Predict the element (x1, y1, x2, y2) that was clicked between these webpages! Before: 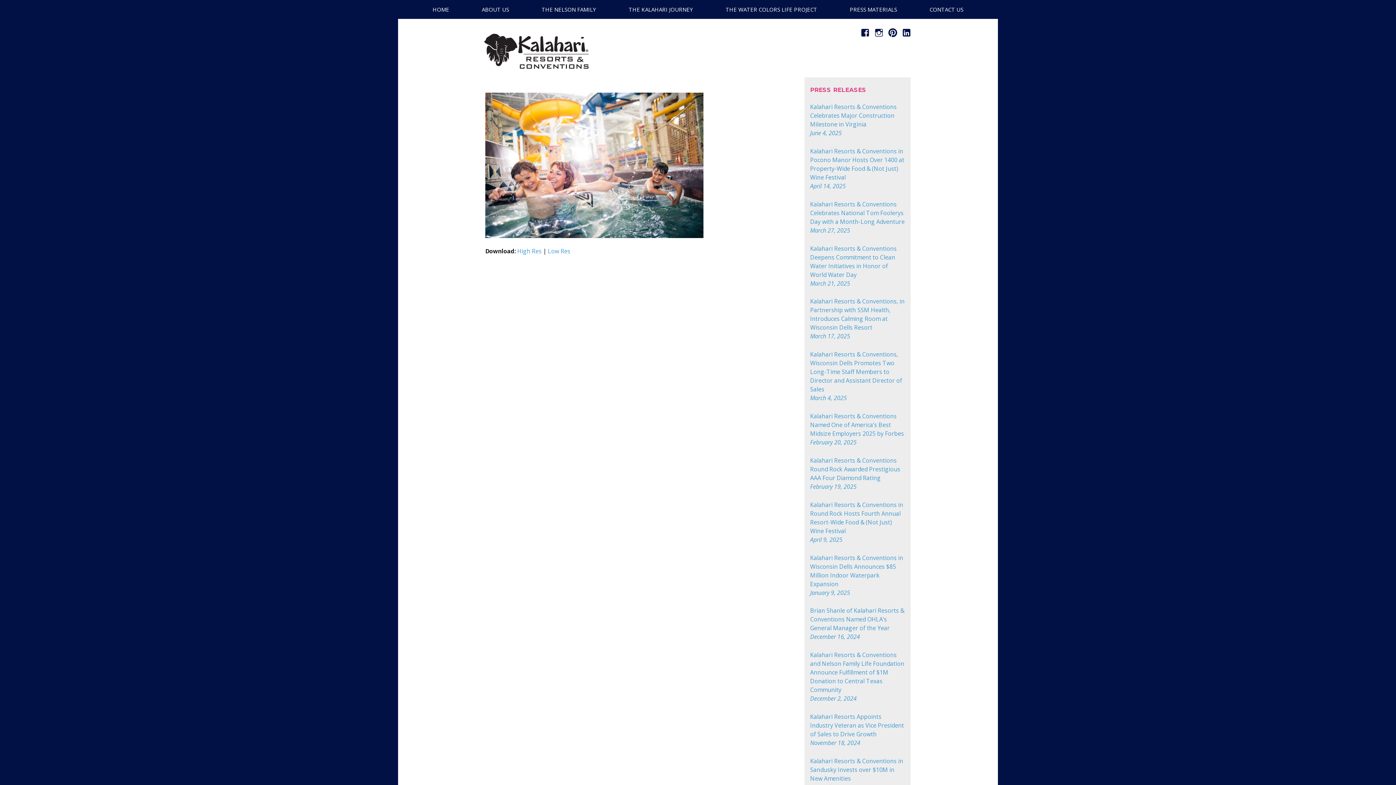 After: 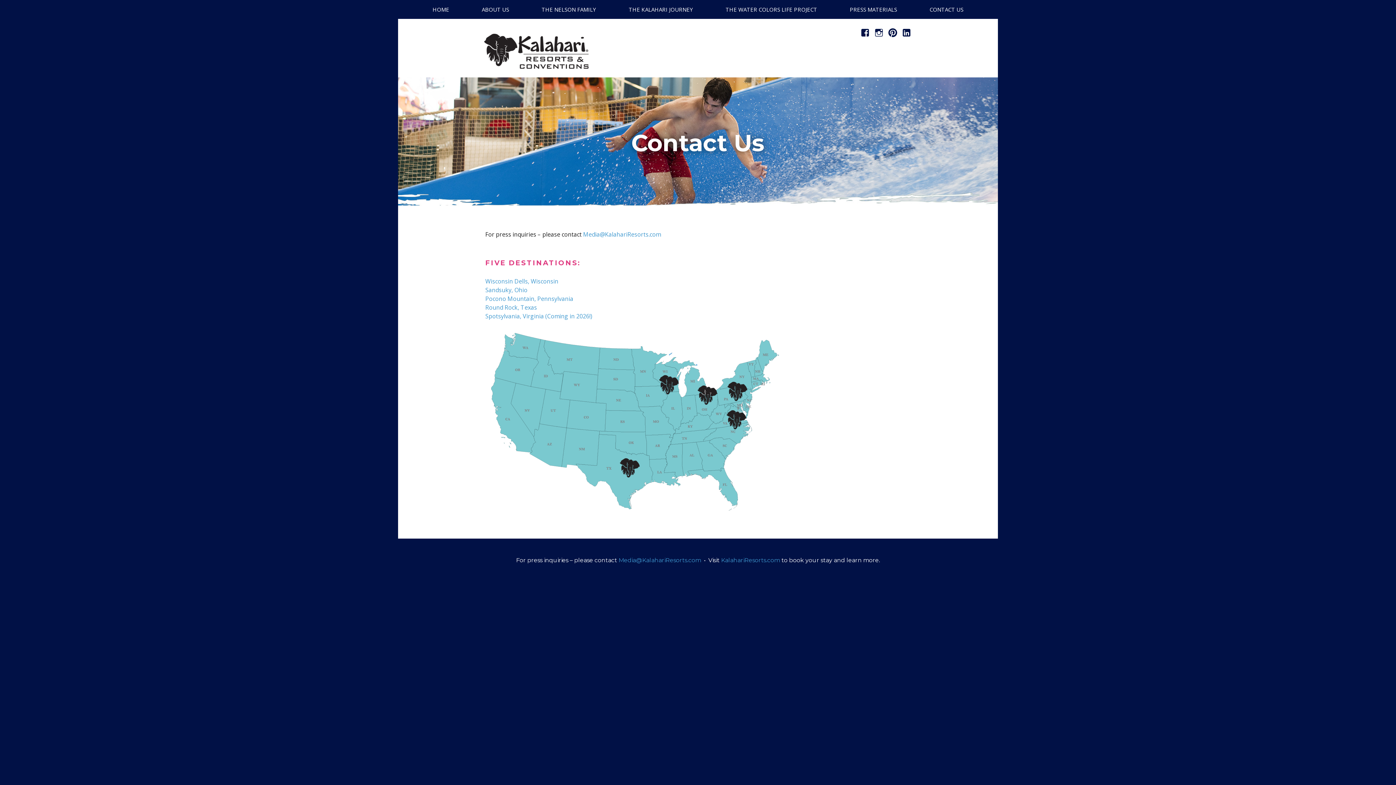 Action: label: CONTACT US bbox: (923, 0, 970, 18)